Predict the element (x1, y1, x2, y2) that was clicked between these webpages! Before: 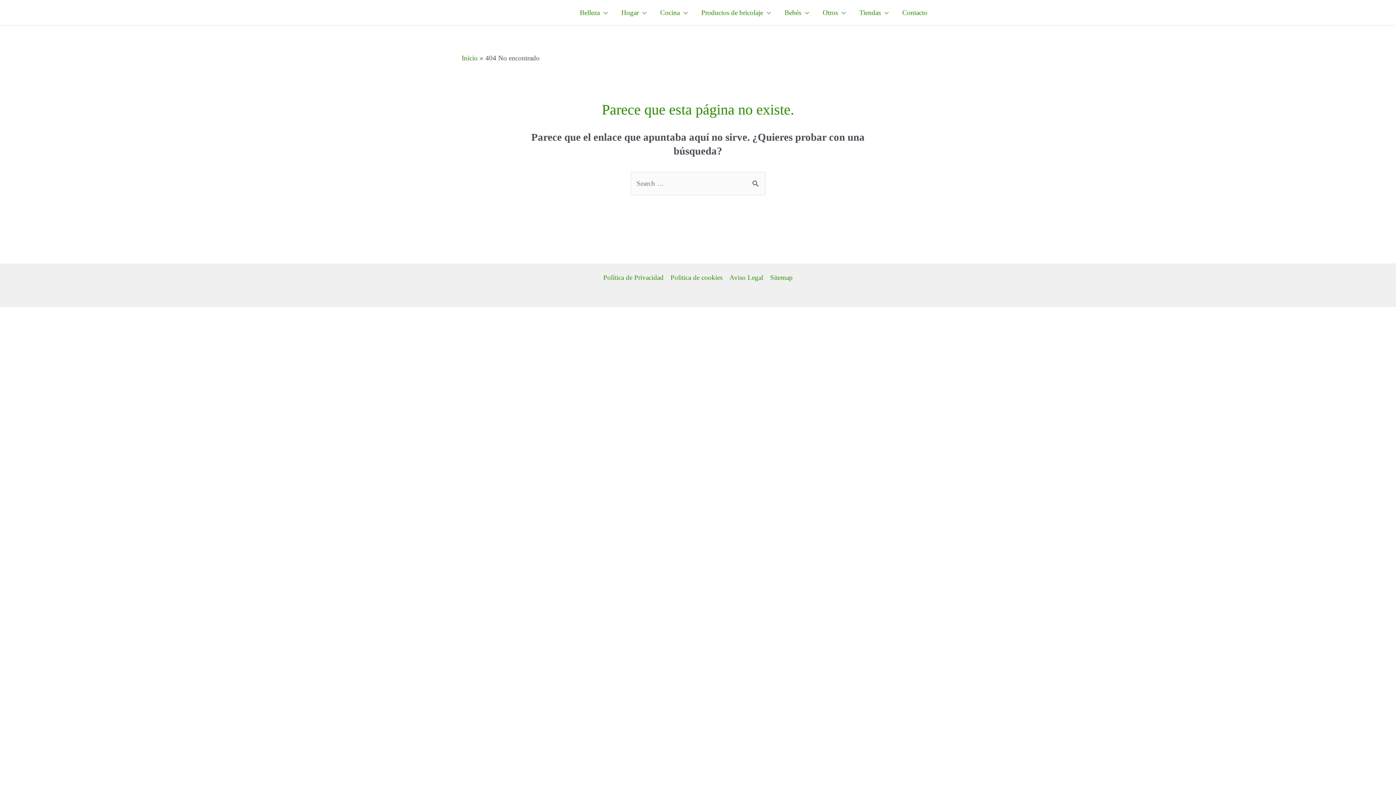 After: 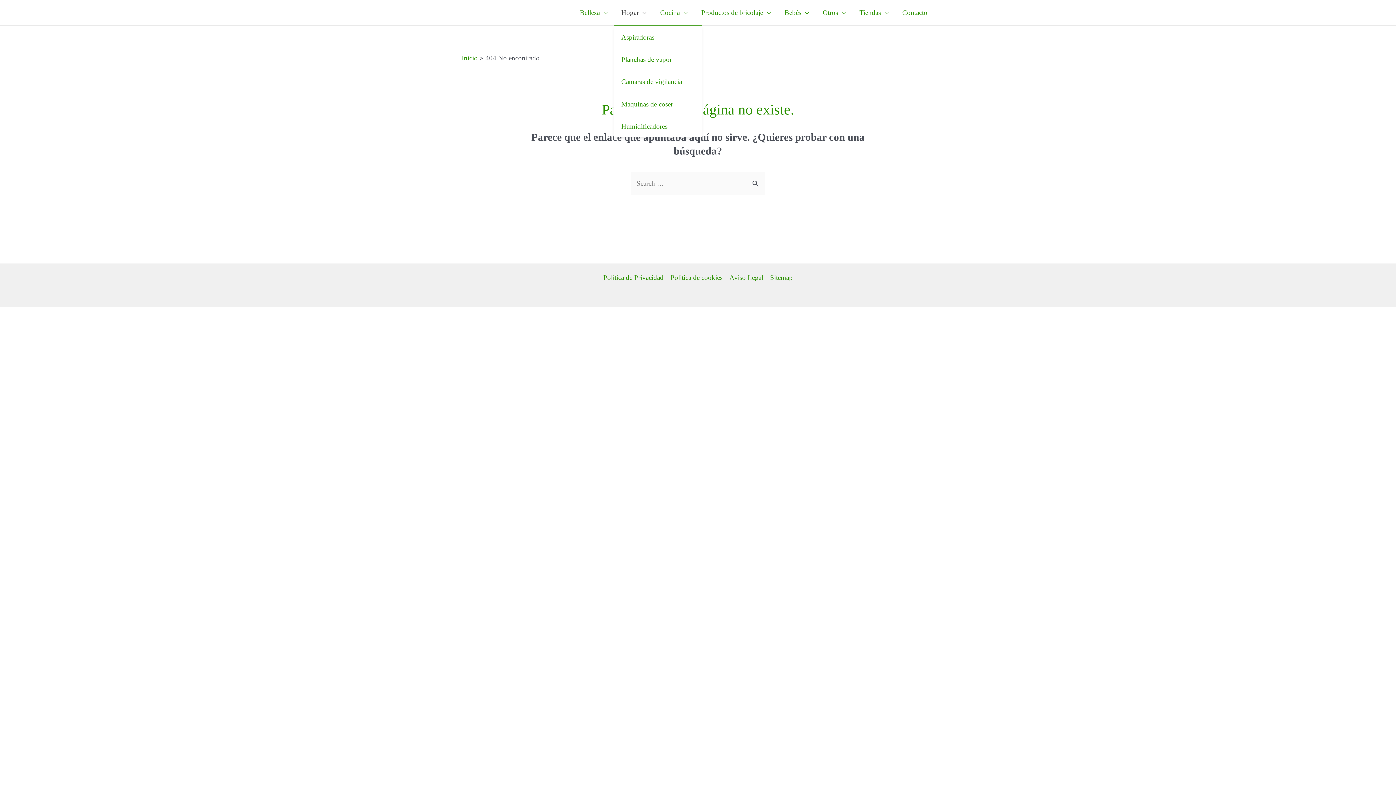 Action: bbox: (614, 0, 653, 25) label: Hogar